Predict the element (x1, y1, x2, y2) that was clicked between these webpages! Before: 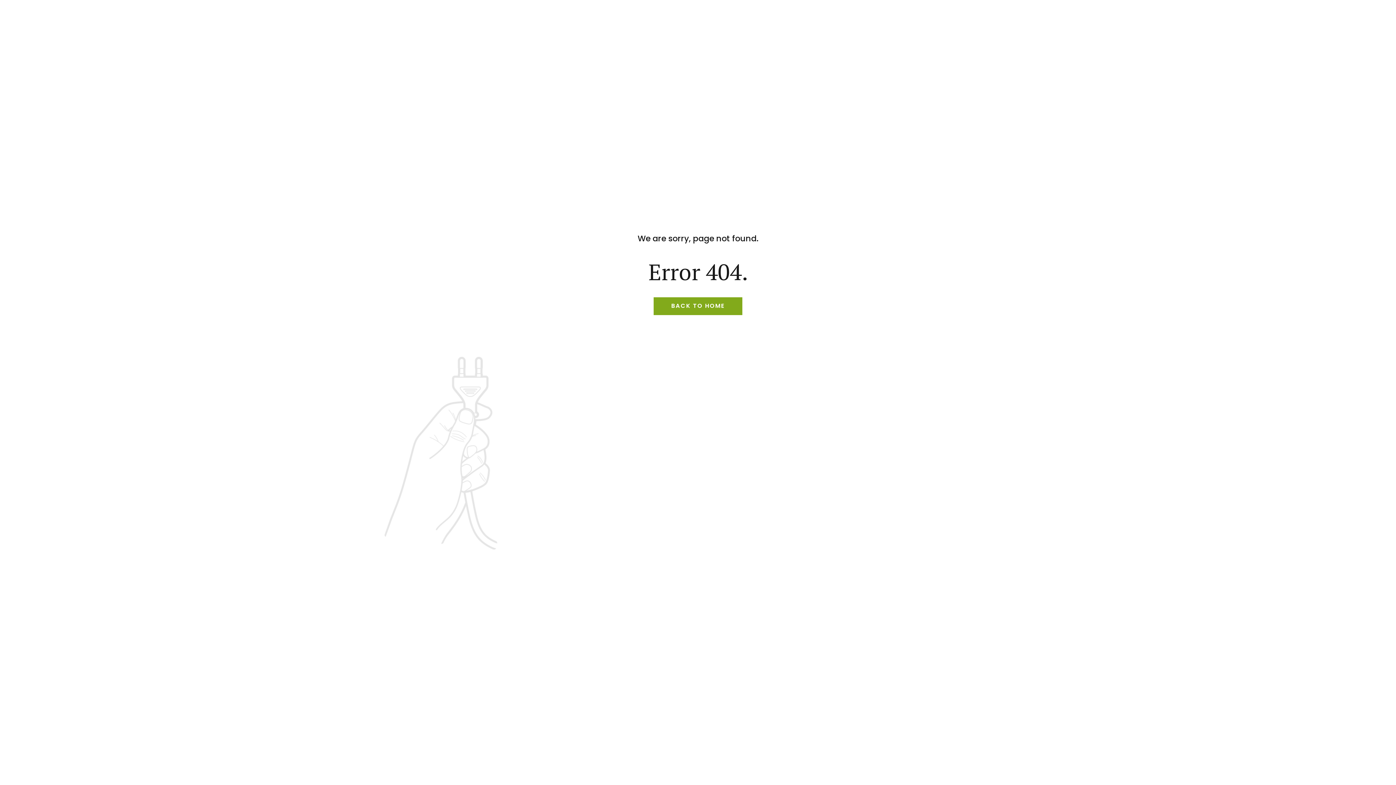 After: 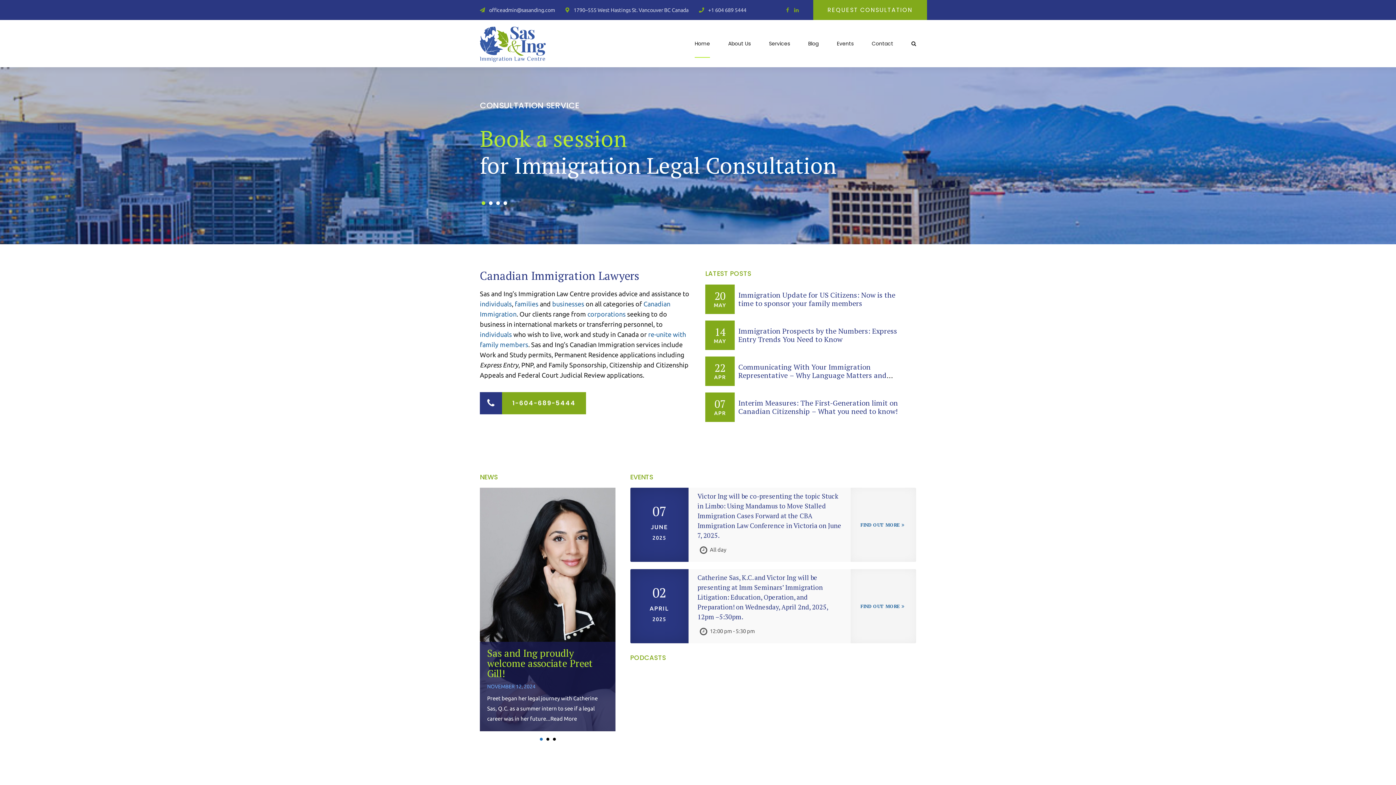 Action: label: BACK TO HOME bbox: (653, 297, 742, 315)